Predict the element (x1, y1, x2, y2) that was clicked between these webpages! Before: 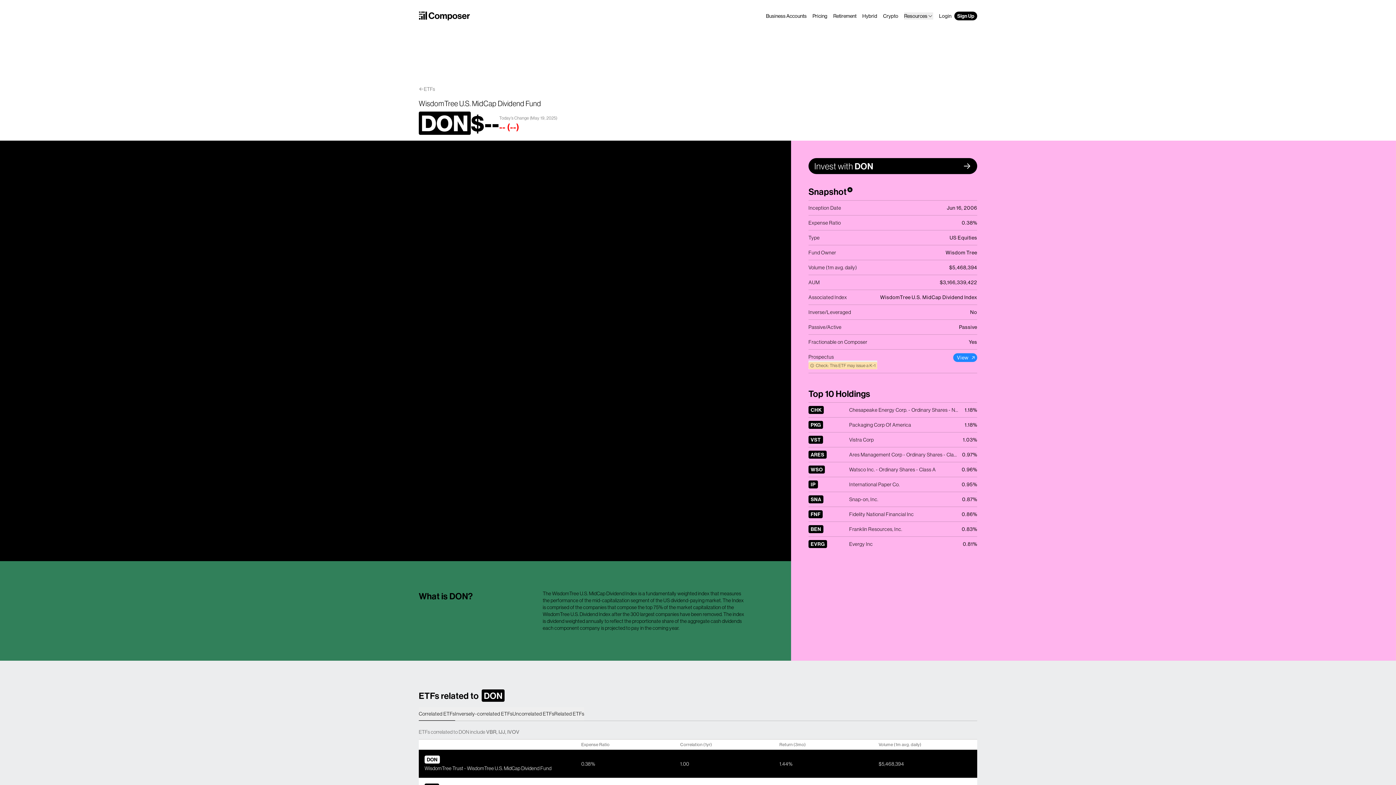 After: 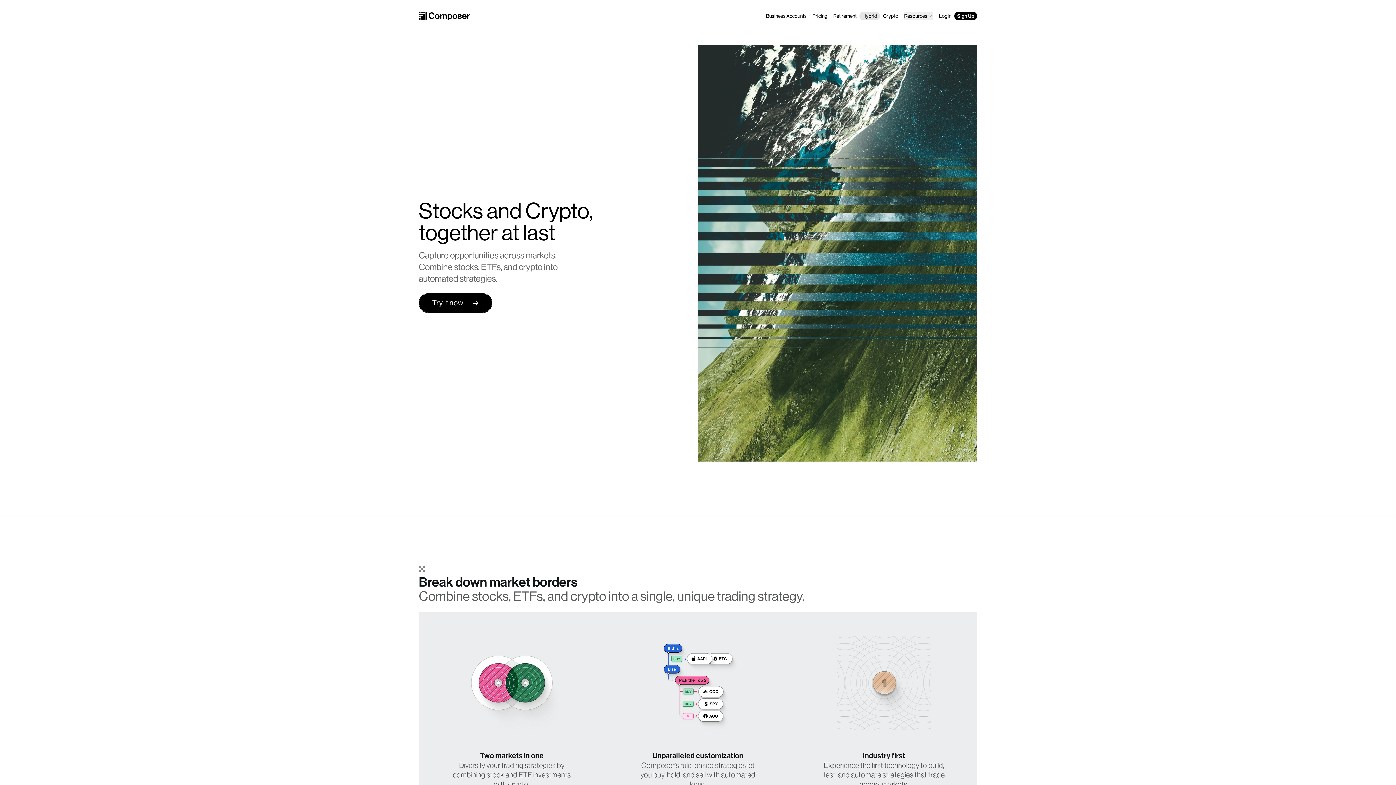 Action: label: Hybrid bbox: (859, 11, 880, 20)